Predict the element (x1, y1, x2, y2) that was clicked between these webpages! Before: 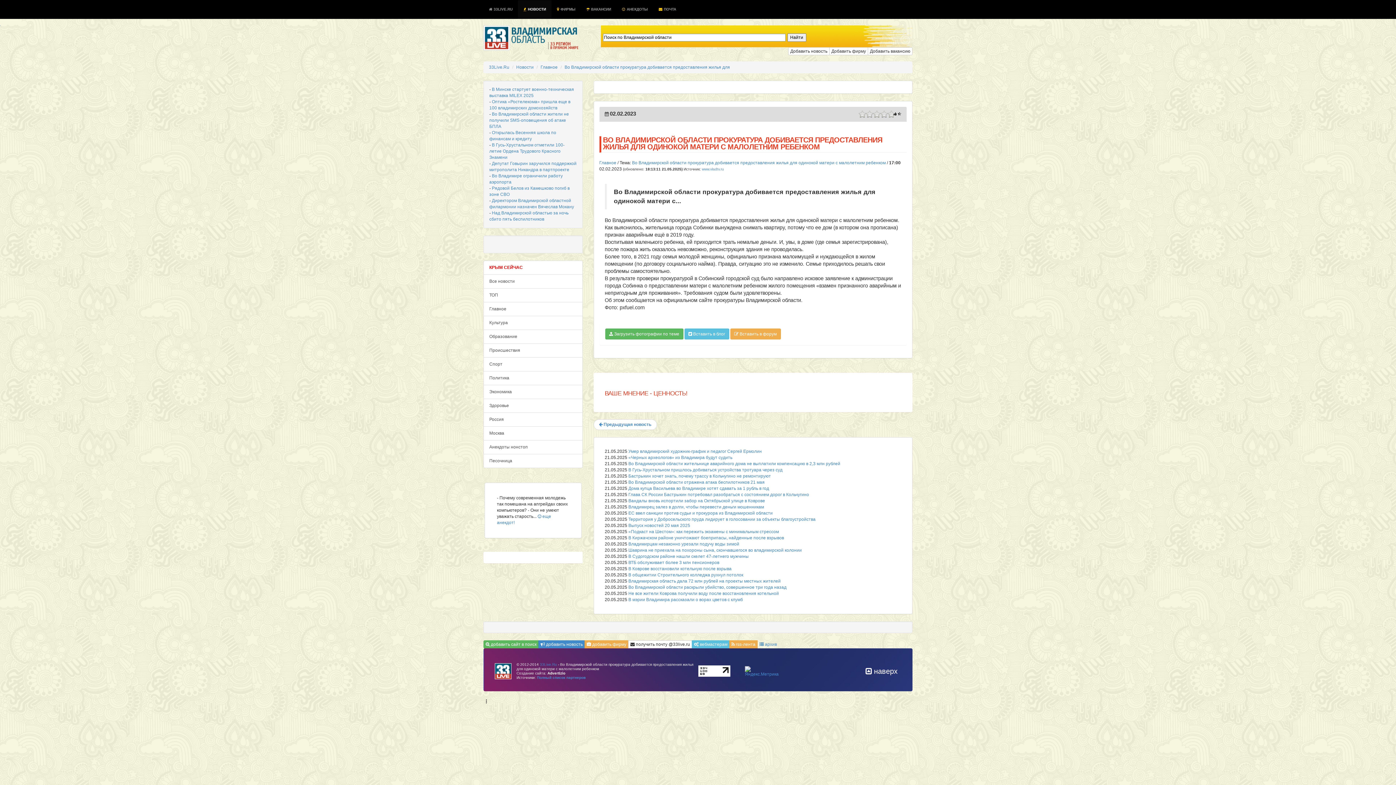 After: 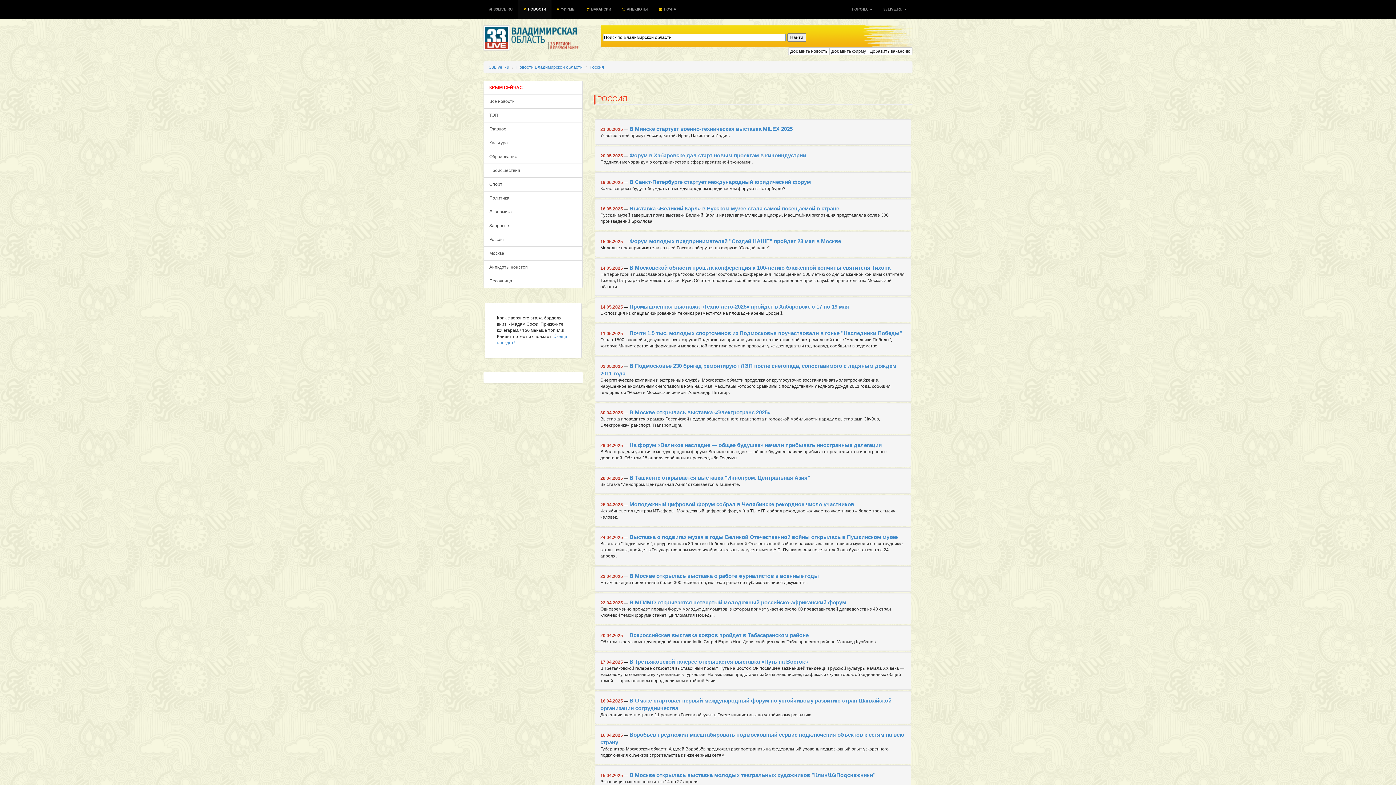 Action: bbox: (483, 412, 582, 426) label: Россия